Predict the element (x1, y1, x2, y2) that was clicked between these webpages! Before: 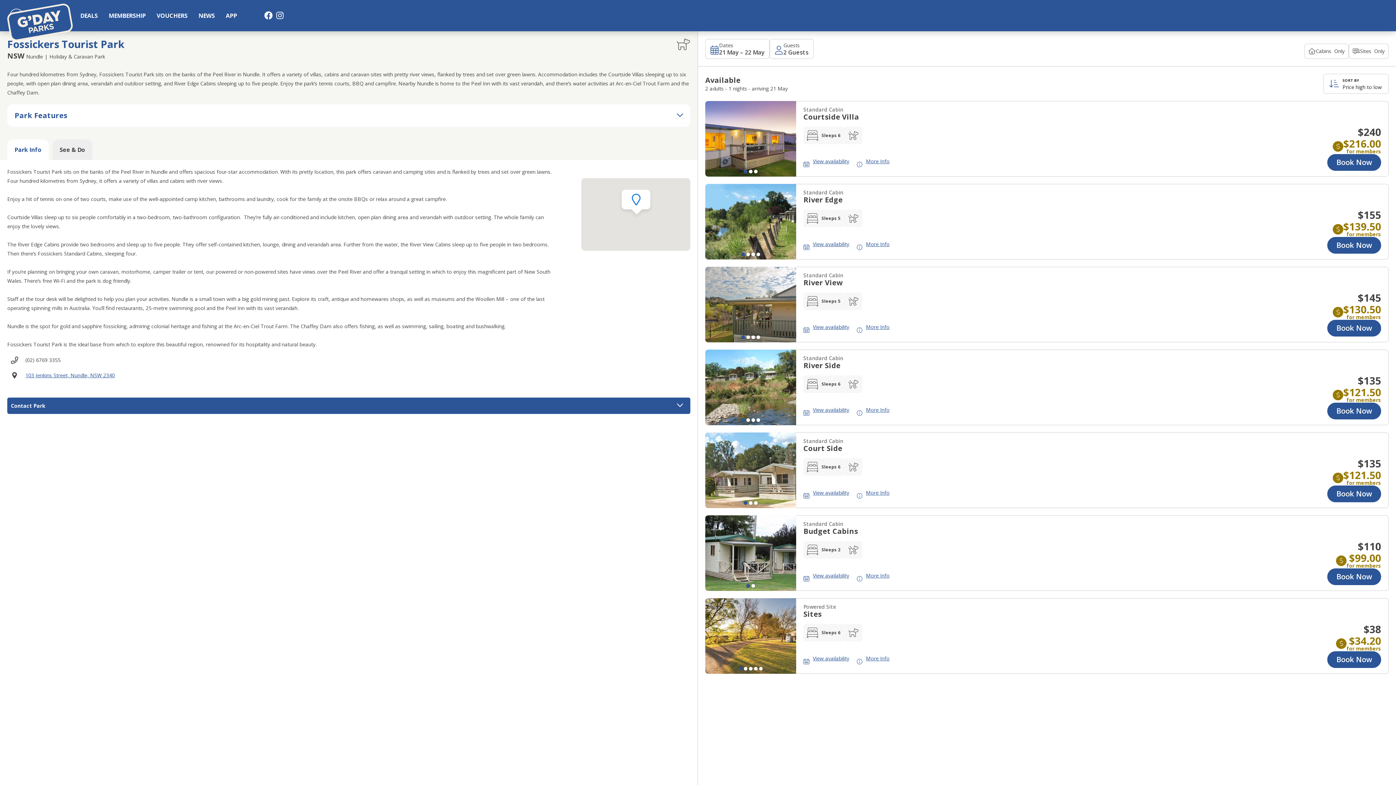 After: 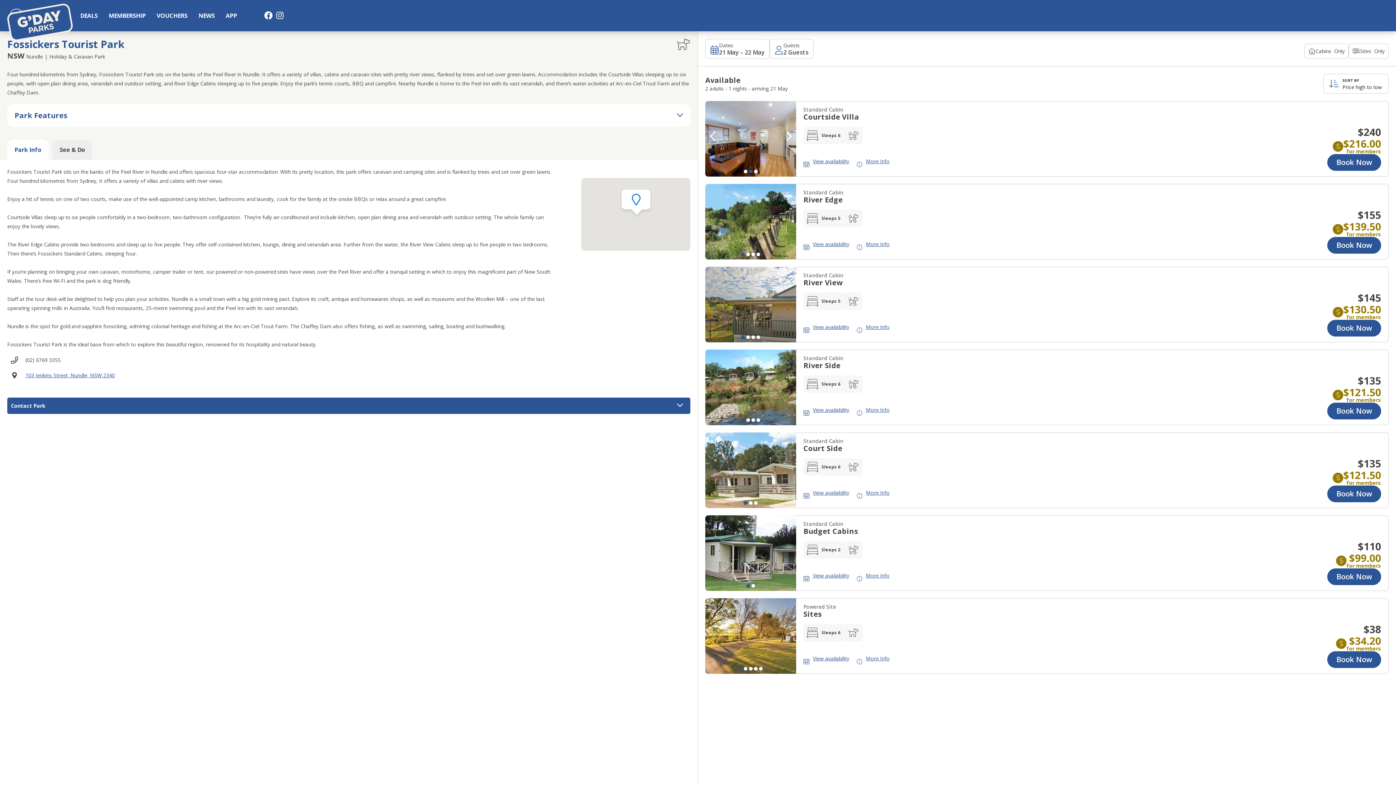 Action: bbox: (749, 169, 752, 173) label: Go to slide 2